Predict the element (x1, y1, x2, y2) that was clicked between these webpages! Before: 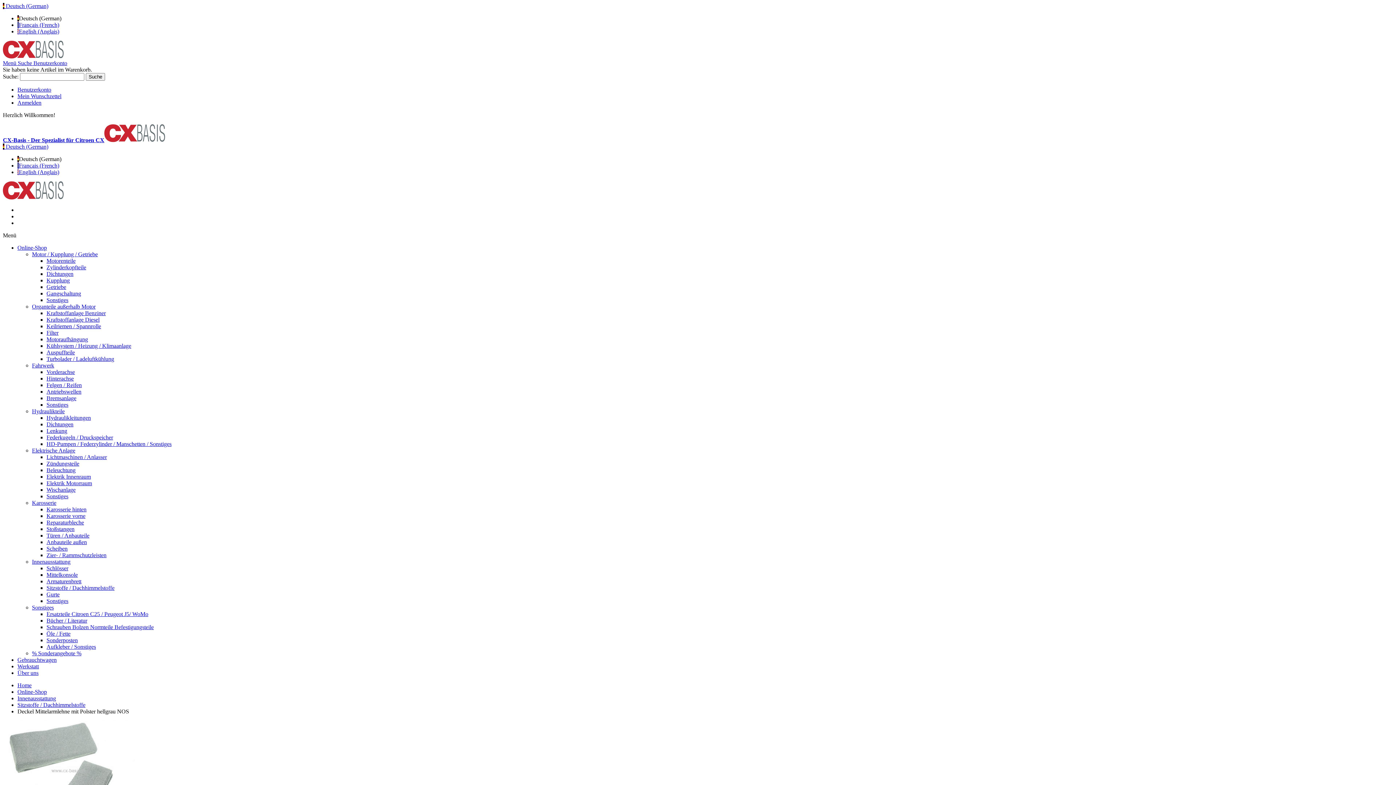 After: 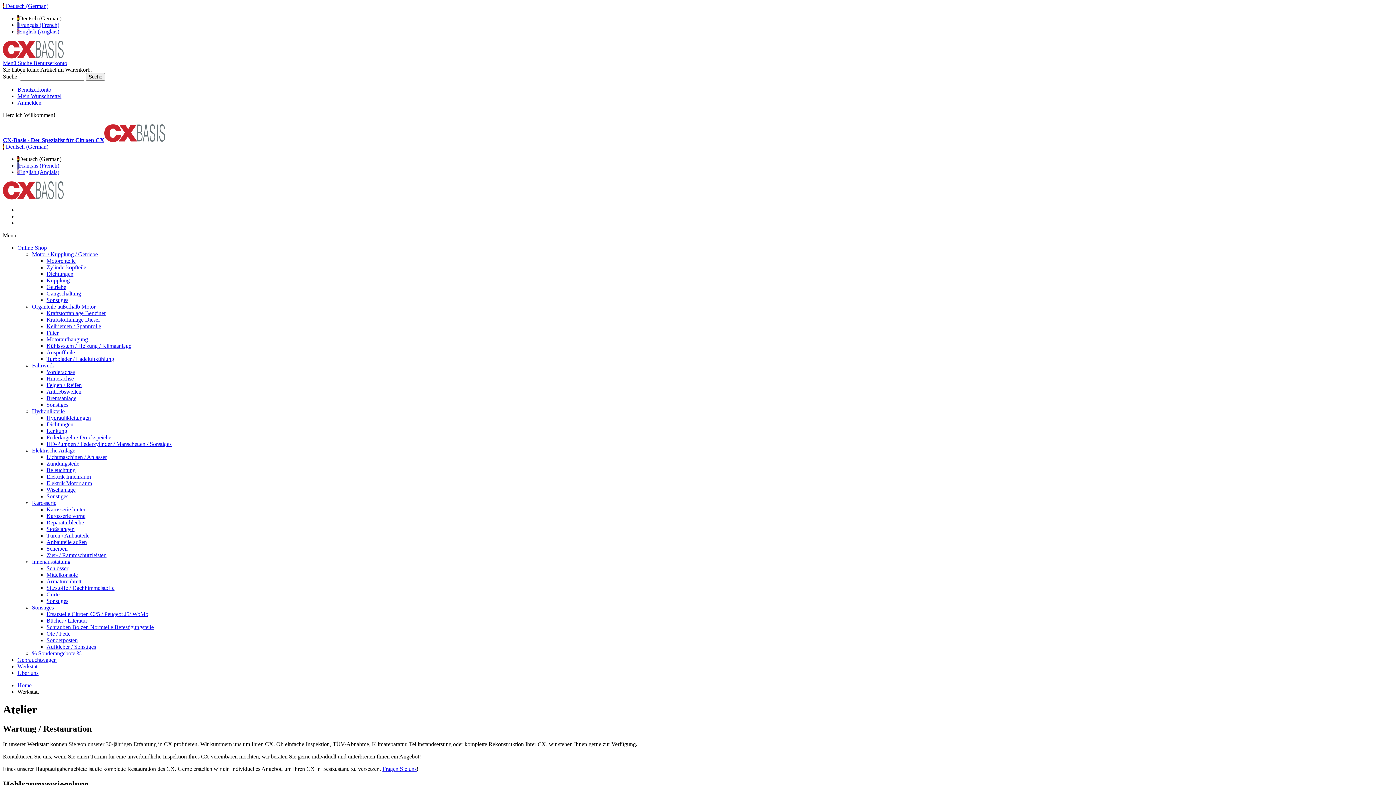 Action: label: Werkstatt bbox: (17, 663, 38, 669)